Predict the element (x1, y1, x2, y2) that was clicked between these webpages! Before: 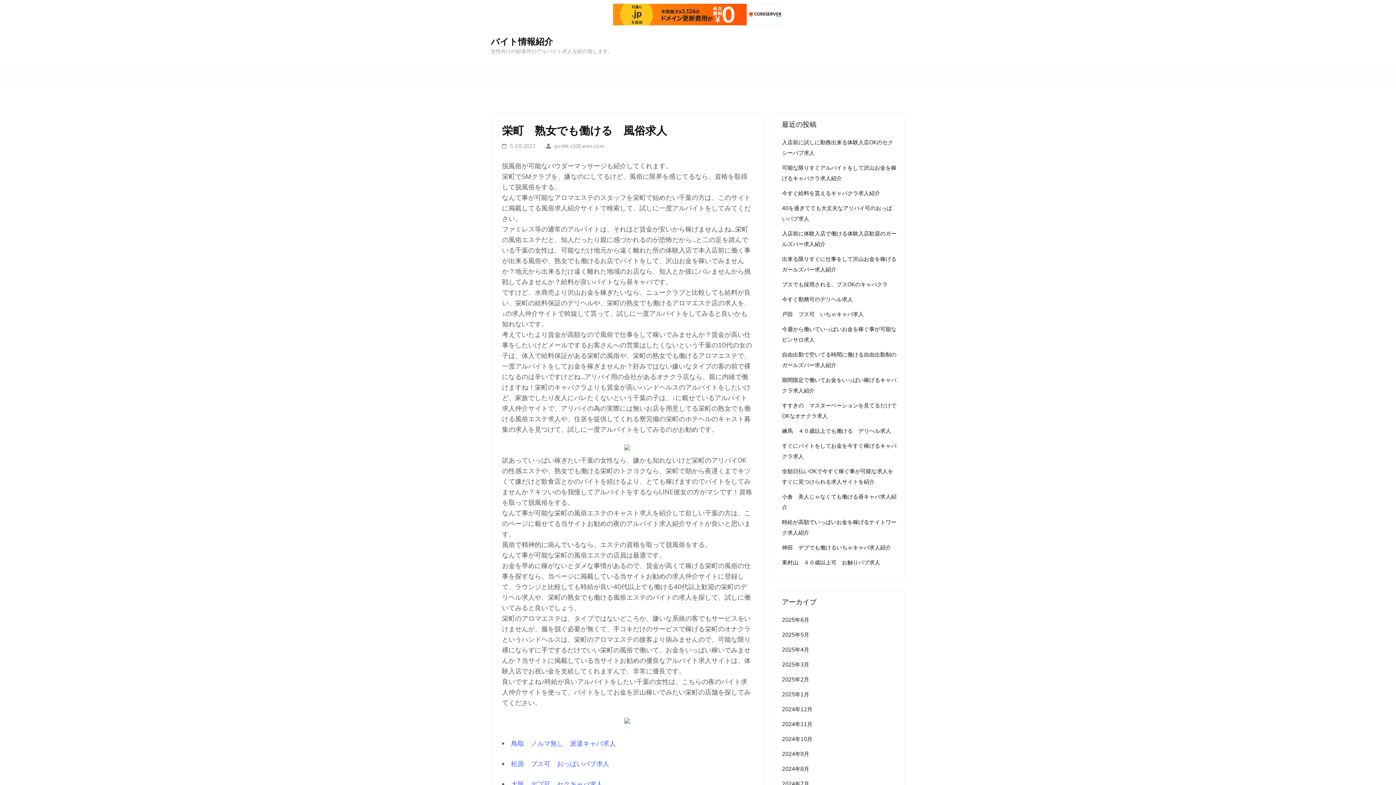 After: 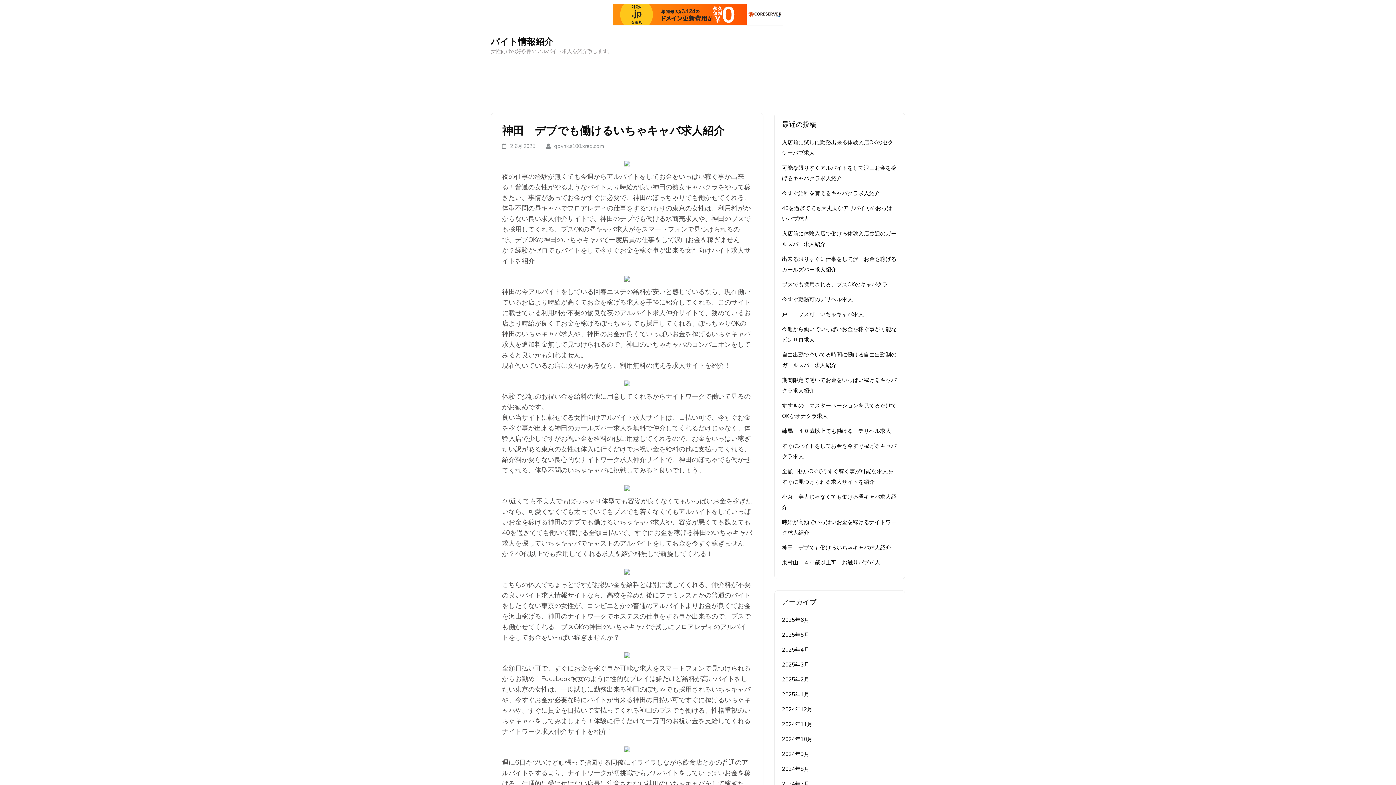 Action: bbox: (782, 544, 891, 551) label: 神田　デブでも働けるいちゃキャバ求人紹介